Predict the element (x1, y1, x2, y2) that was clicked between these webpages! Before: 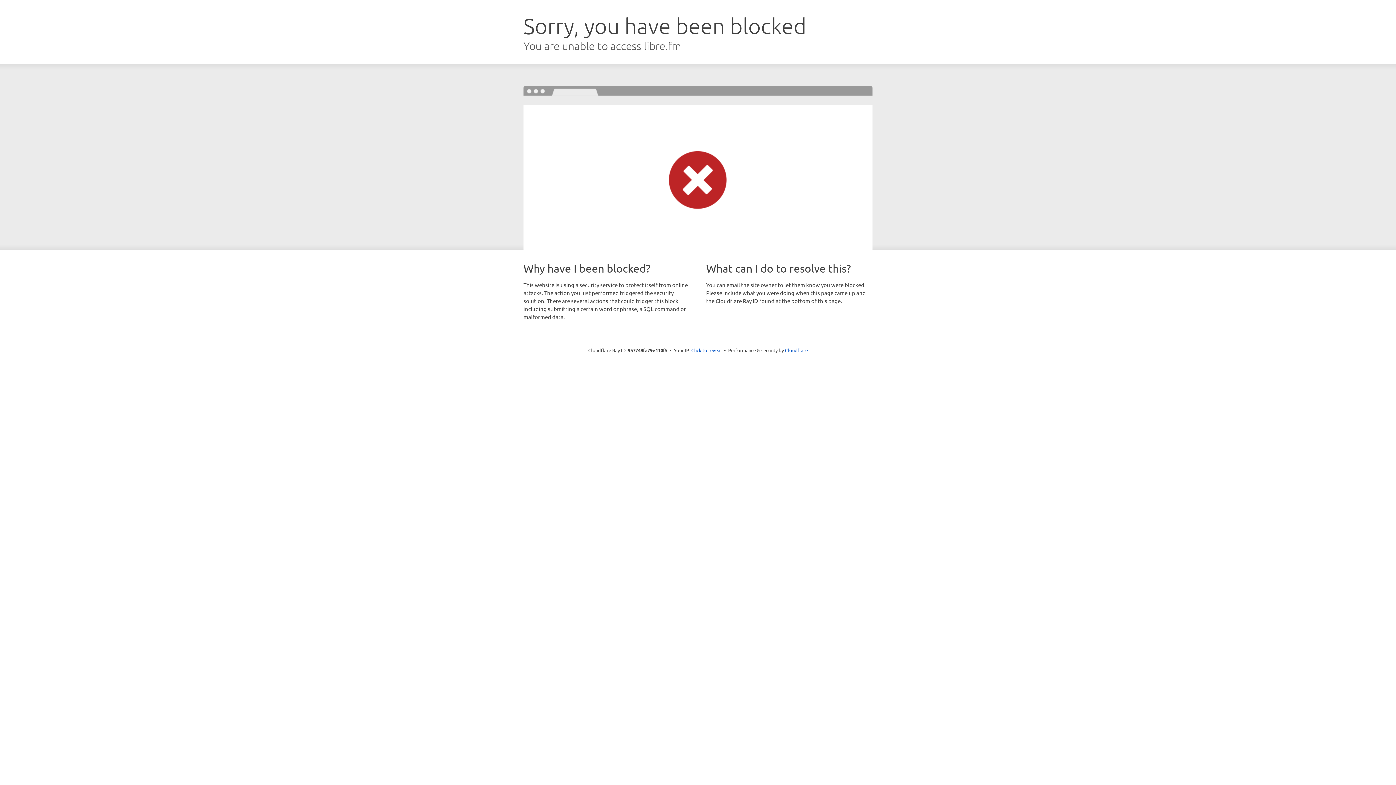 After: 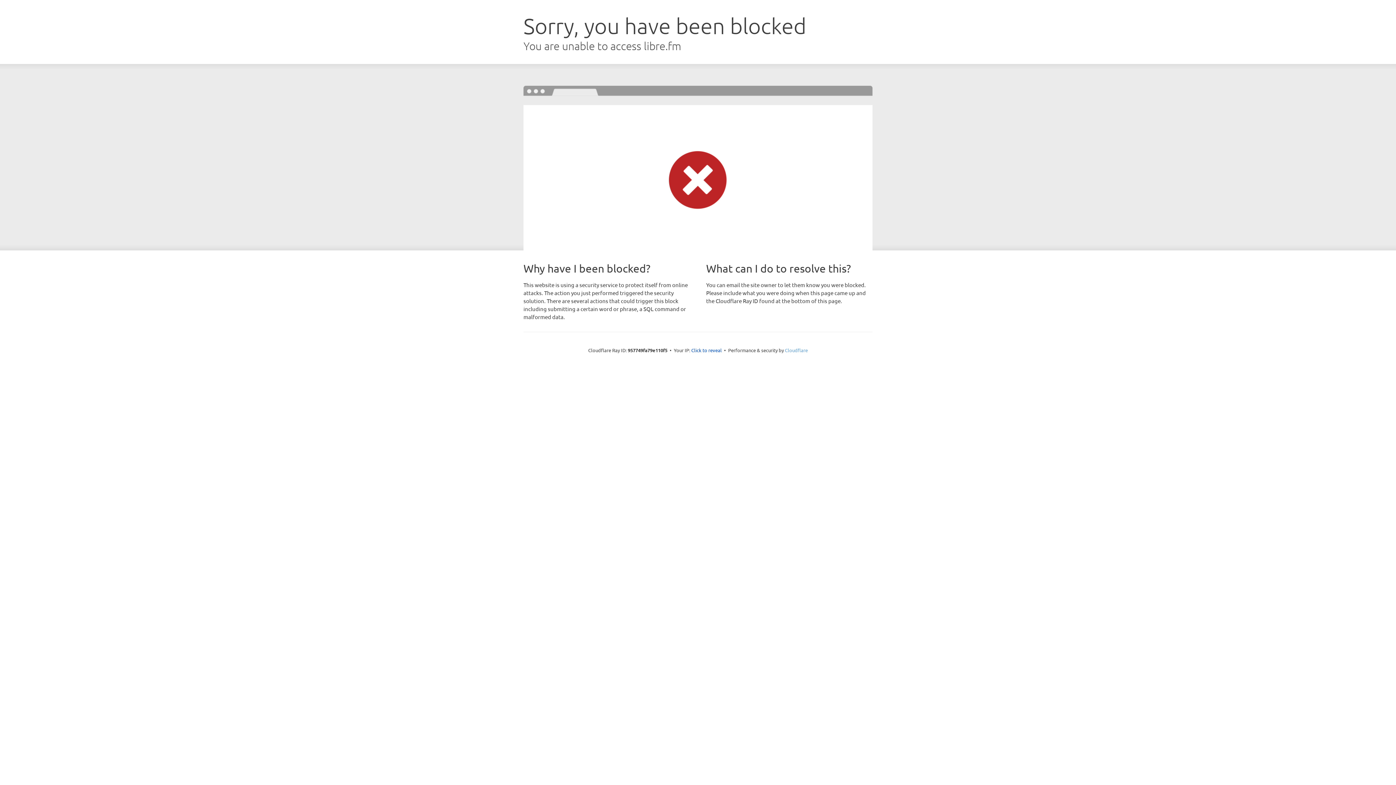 Action: bbox: (785, 347, 808, 353) label: Cloudflare